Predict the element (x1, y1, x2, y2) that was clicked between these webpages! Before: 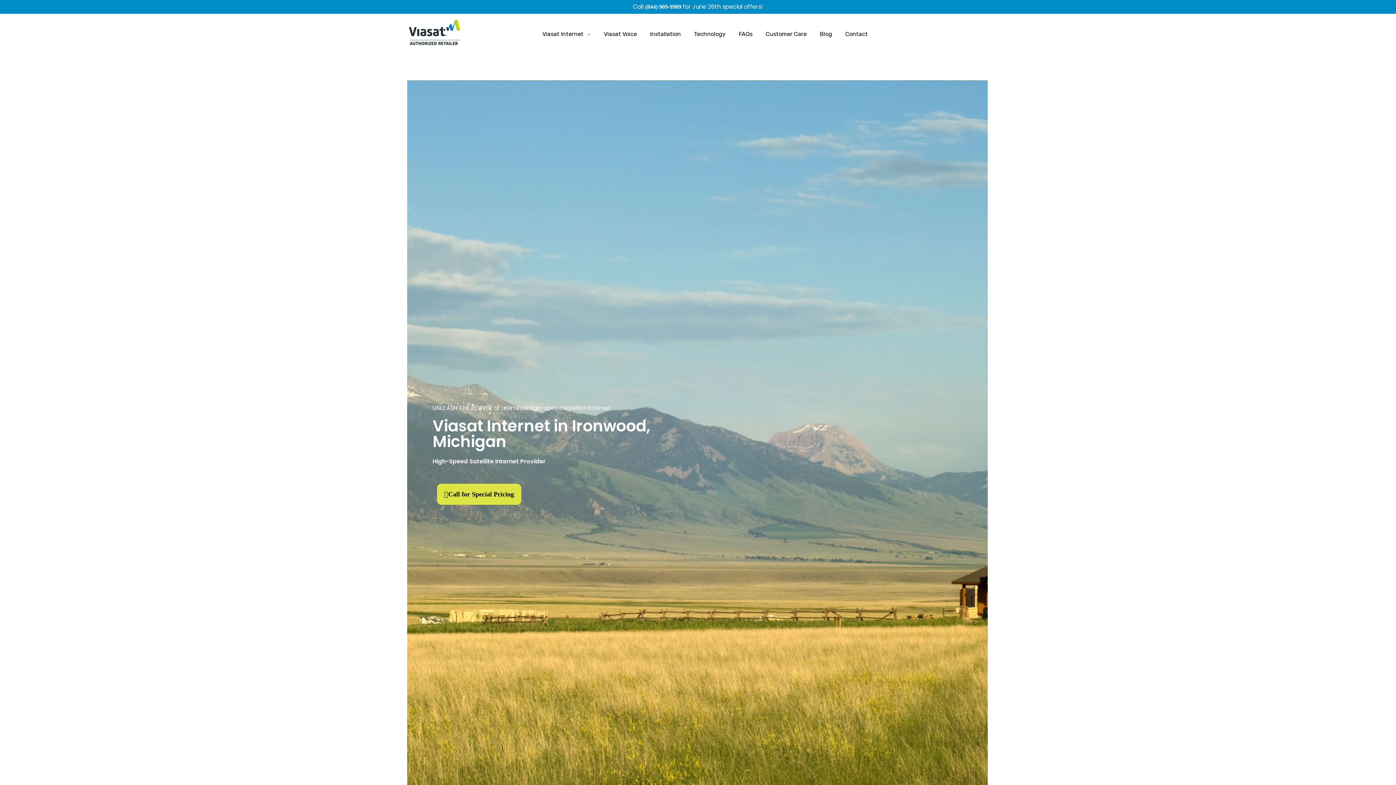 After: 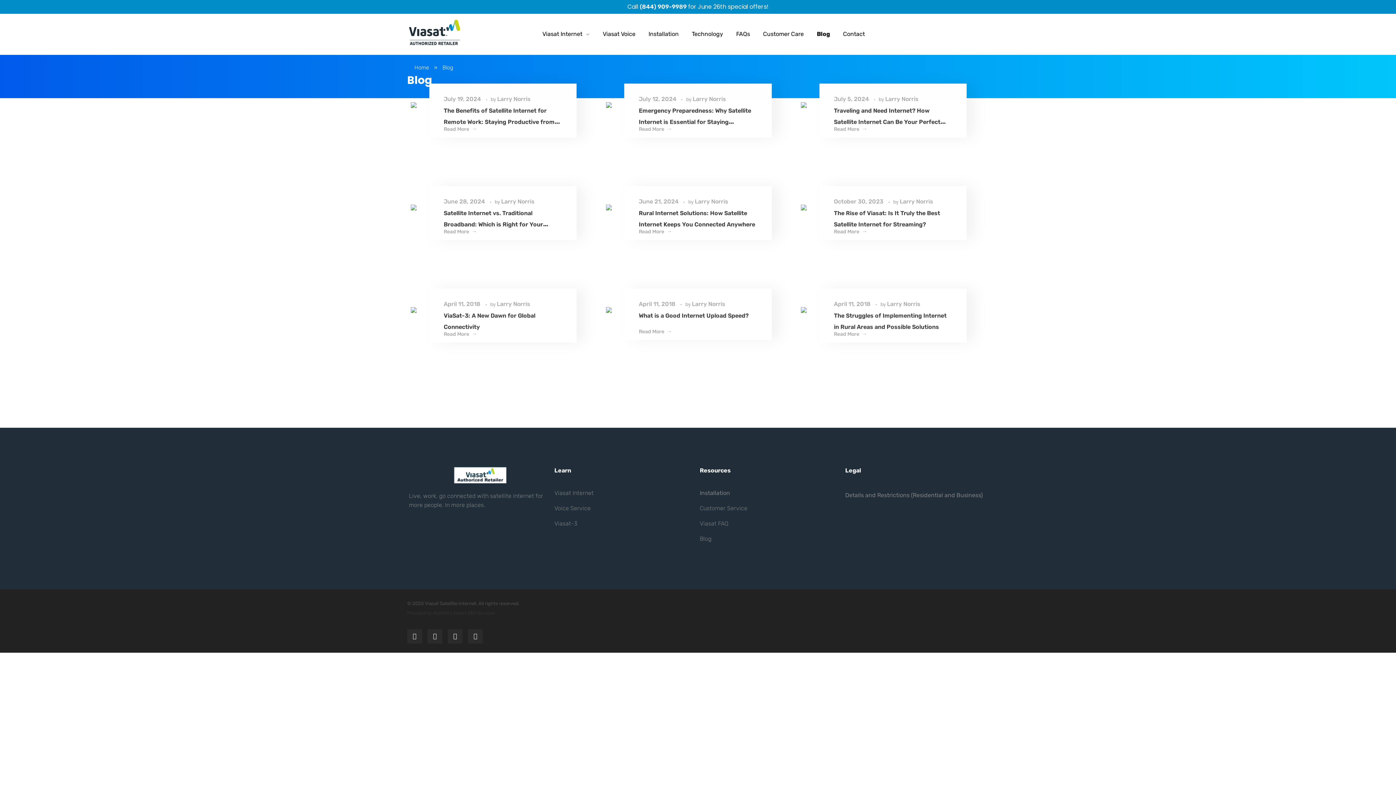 Action: label: Blog bbox: (806, 28, 832, 39)